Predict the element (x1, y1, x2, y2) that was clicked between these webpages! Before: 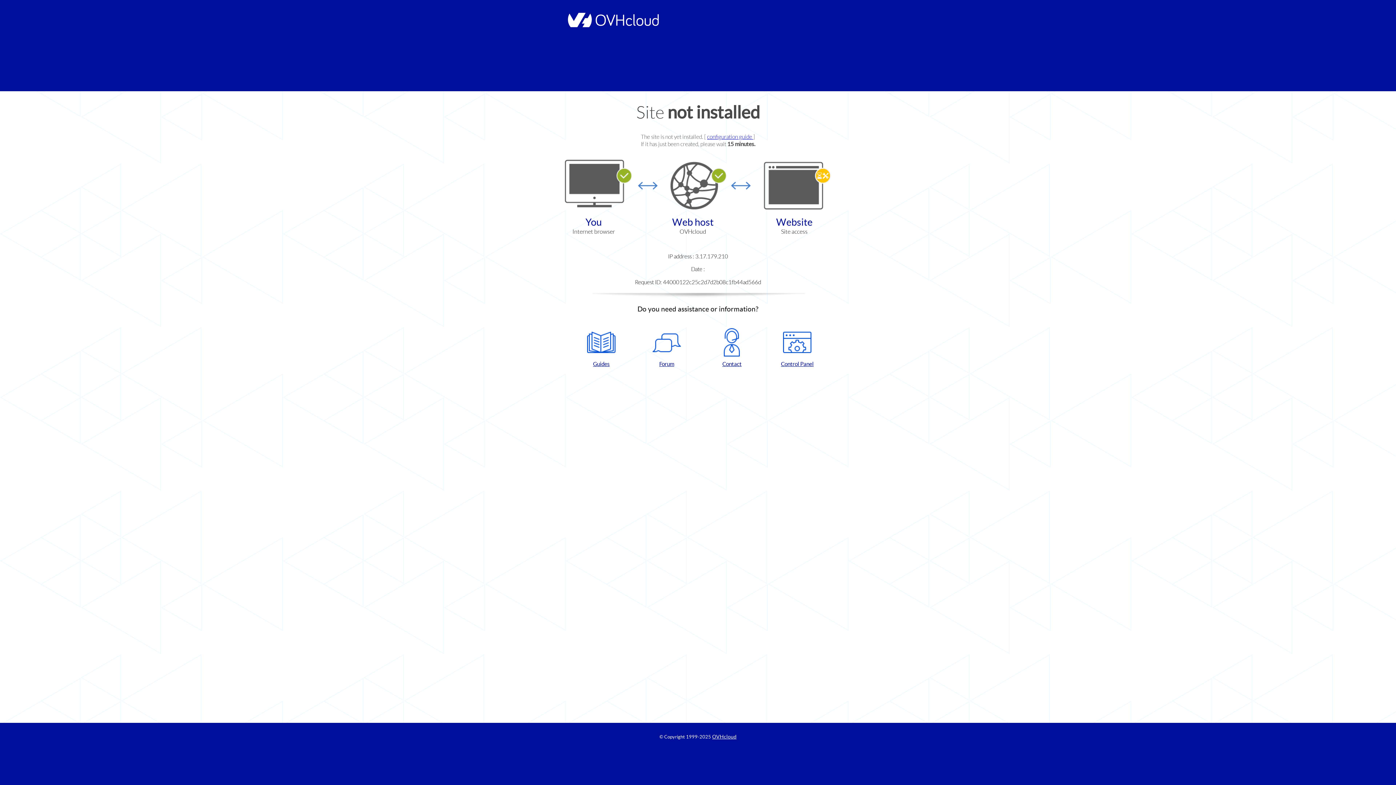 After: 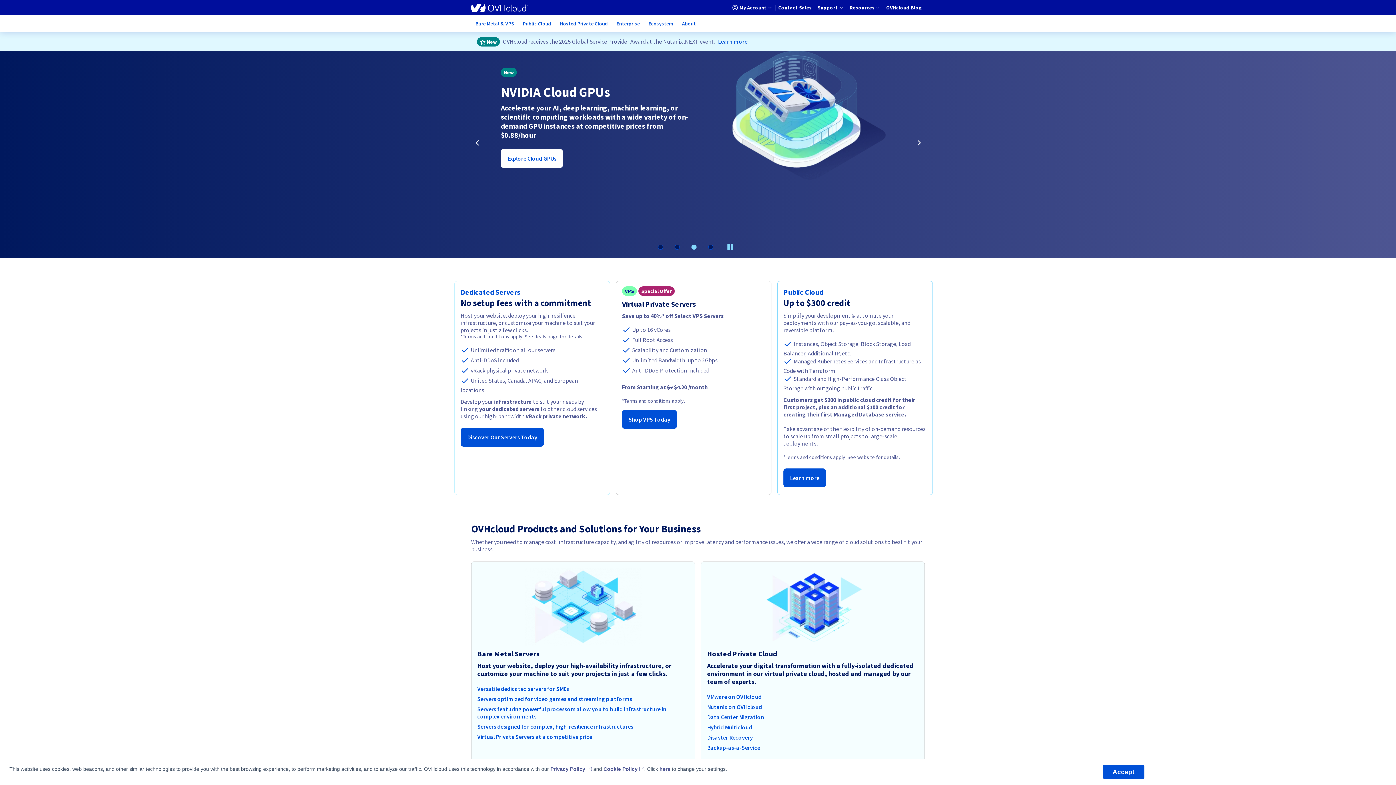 Action: label: OVHcloud bbox: (712, 734, 736, 740)